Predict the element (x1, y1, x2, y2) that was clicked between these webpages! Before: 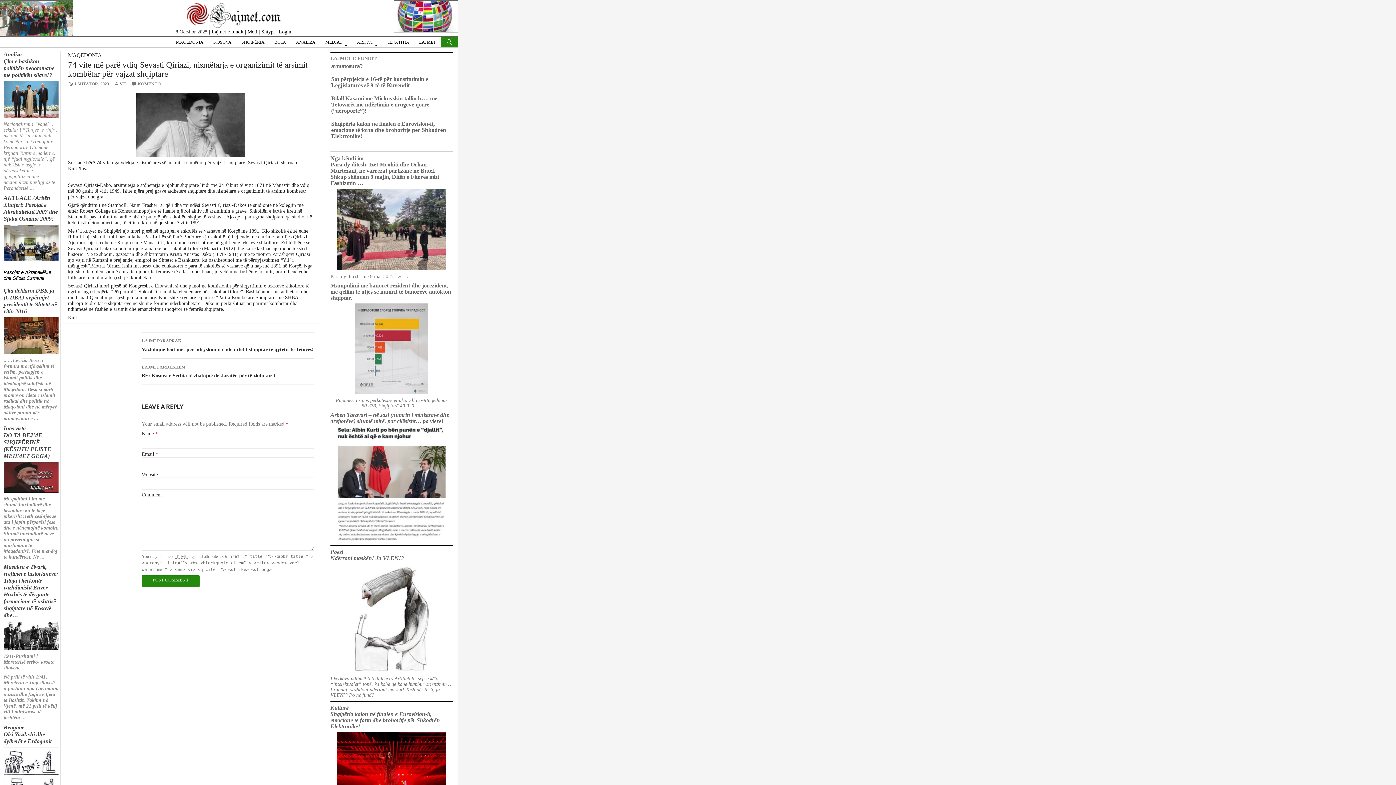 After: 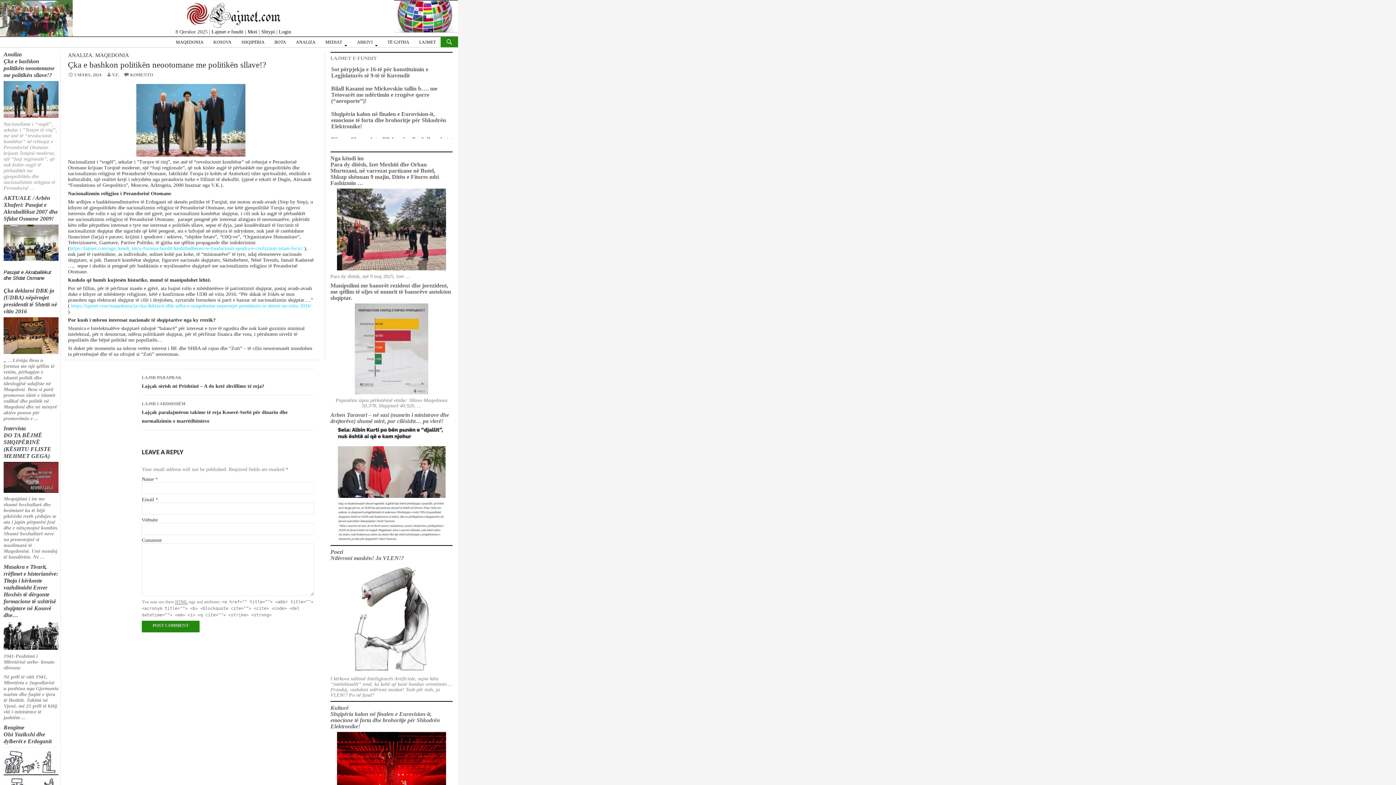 Action: label: Çka e bashkon politikën neootomane me politikën sllave!? bbox: (3, 58, 54, 78)